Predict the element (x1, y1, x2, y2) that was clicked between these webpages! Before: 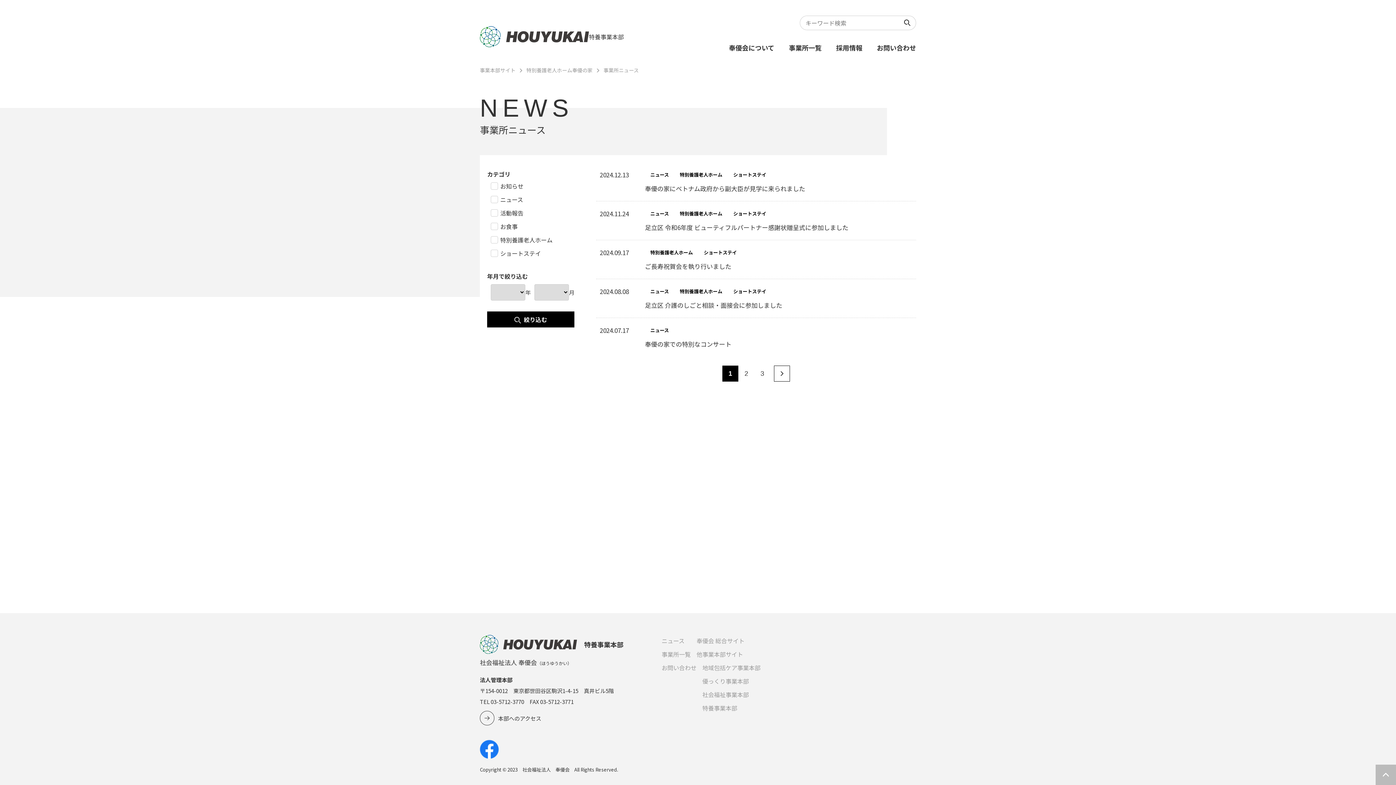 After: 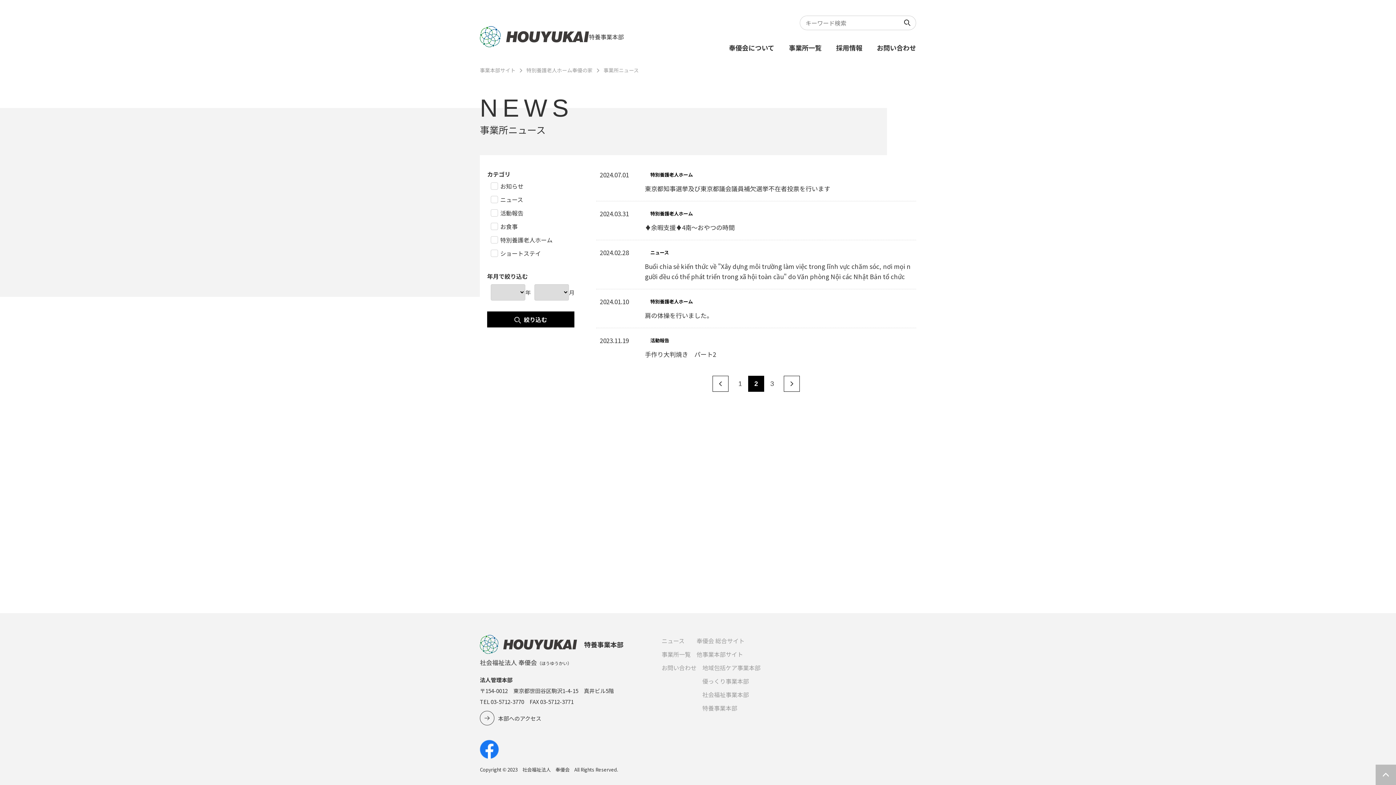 Action: bbox: (774, 365, 790, 381)